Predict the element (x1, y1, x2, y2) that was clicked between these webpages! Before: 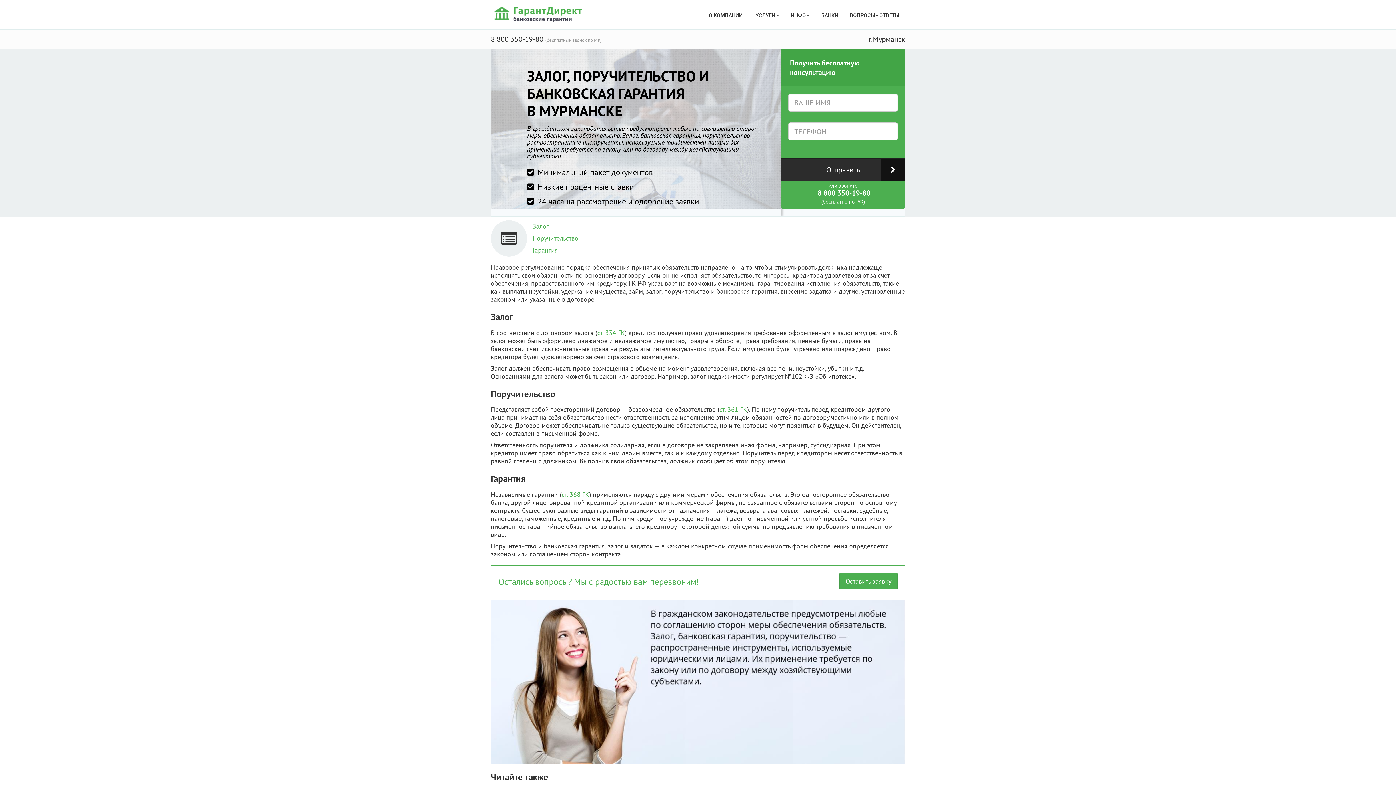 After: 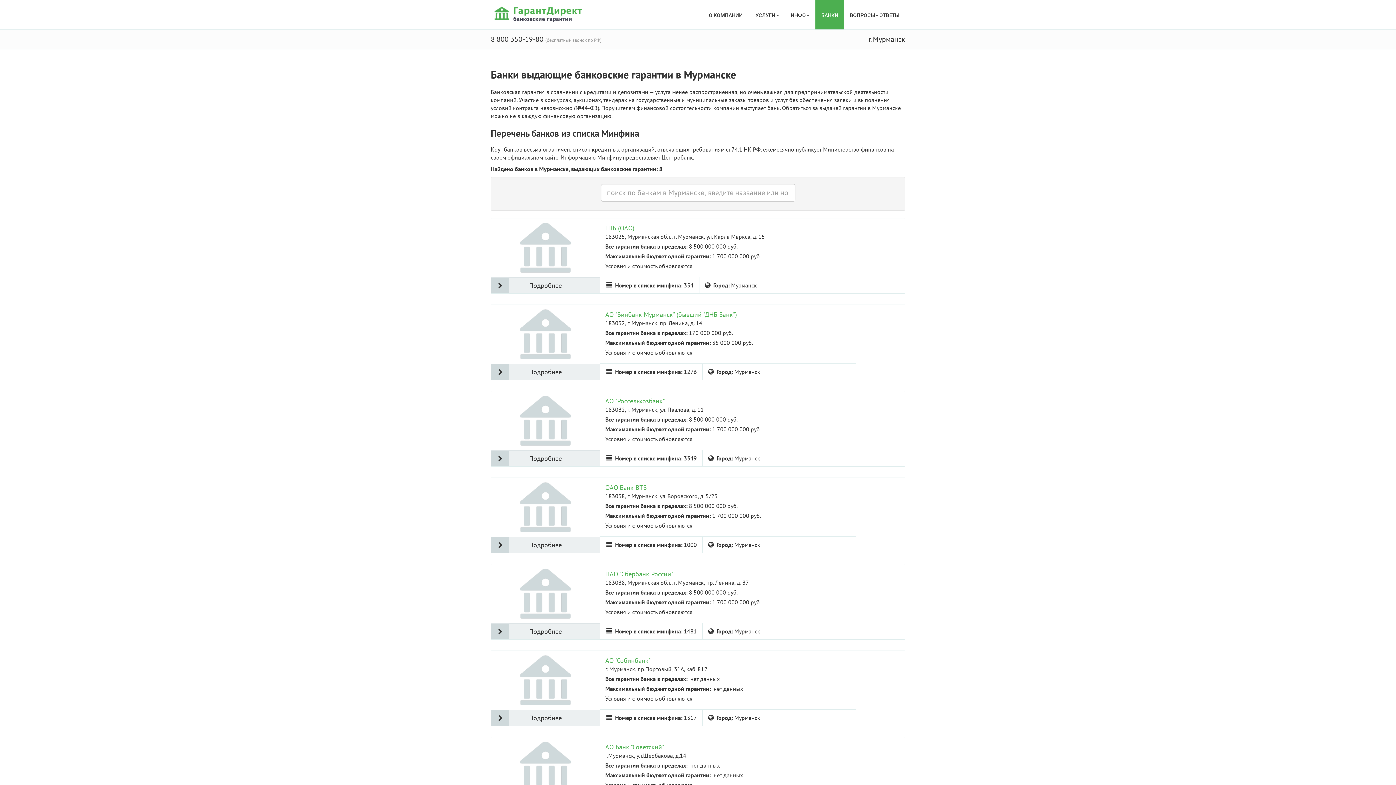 Action: label: БАНКИ bbox: (815, 0, 844, 29)